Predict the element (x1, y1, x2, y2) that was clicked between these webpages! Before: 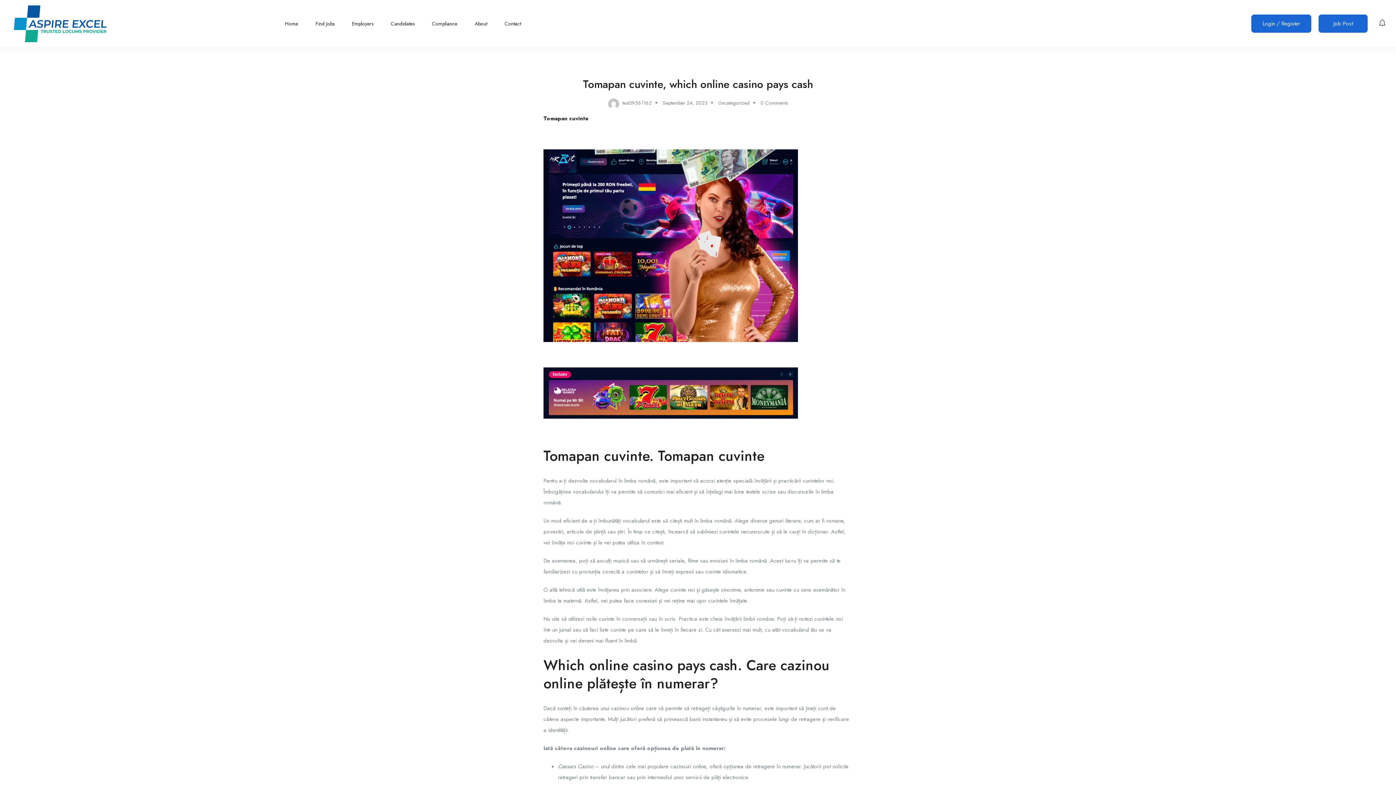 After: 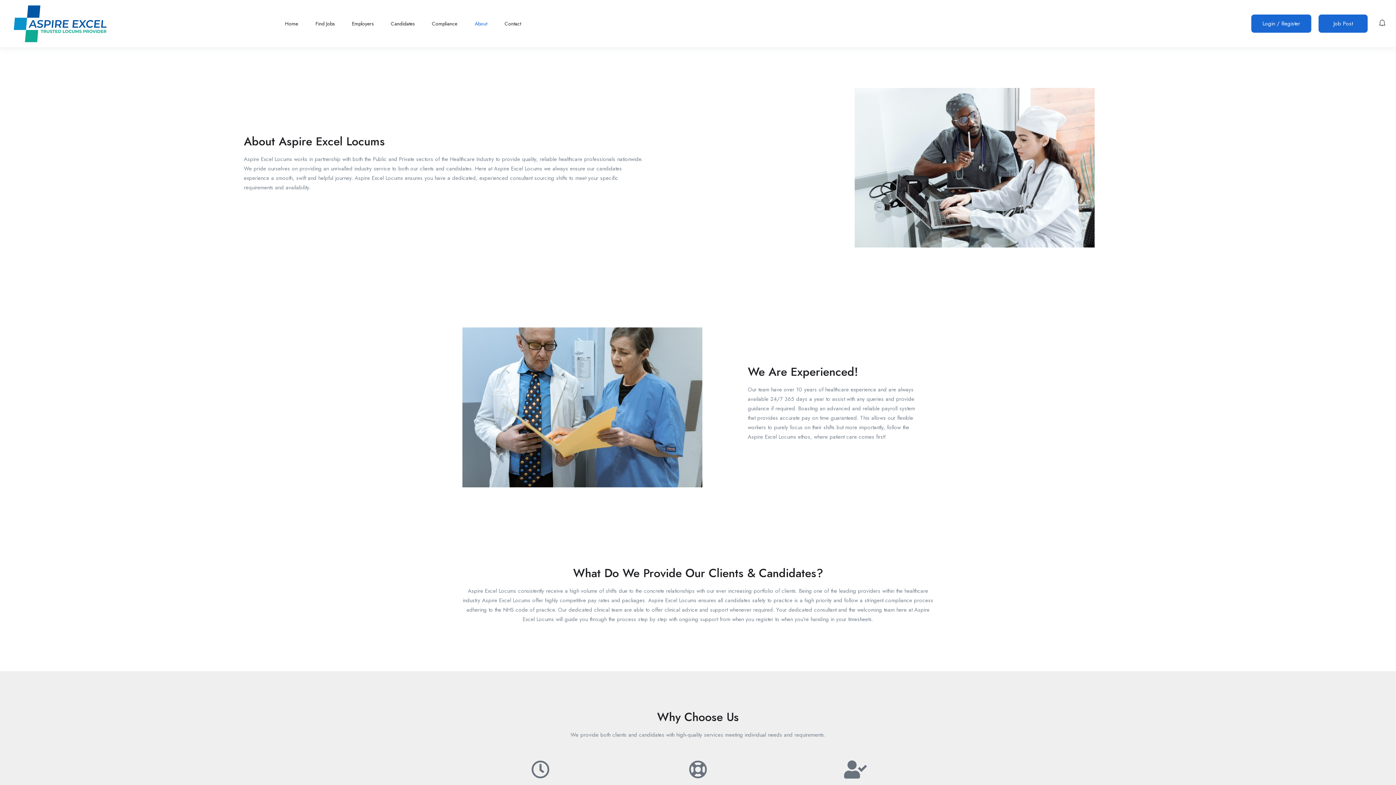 Action: bbox: (474, 14, 487, 32) label: About